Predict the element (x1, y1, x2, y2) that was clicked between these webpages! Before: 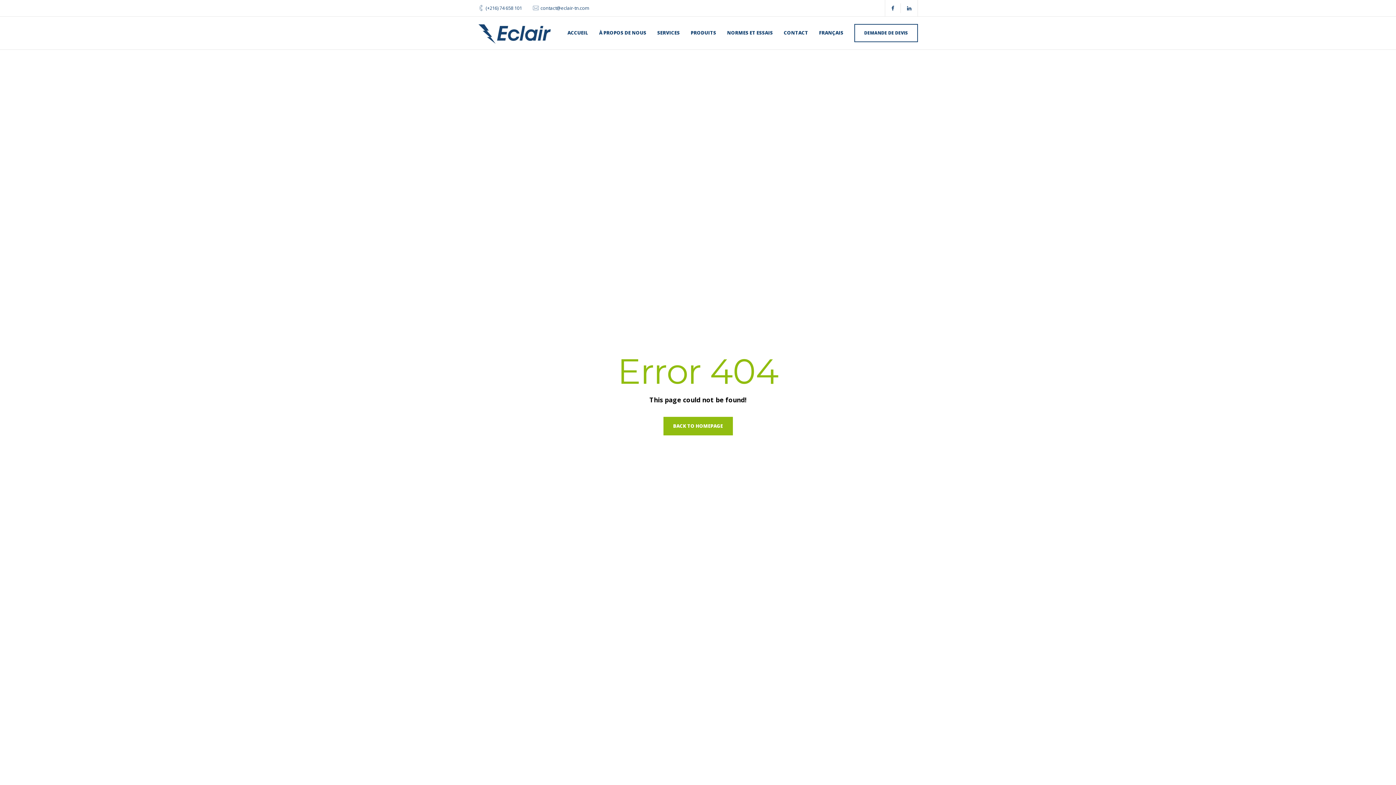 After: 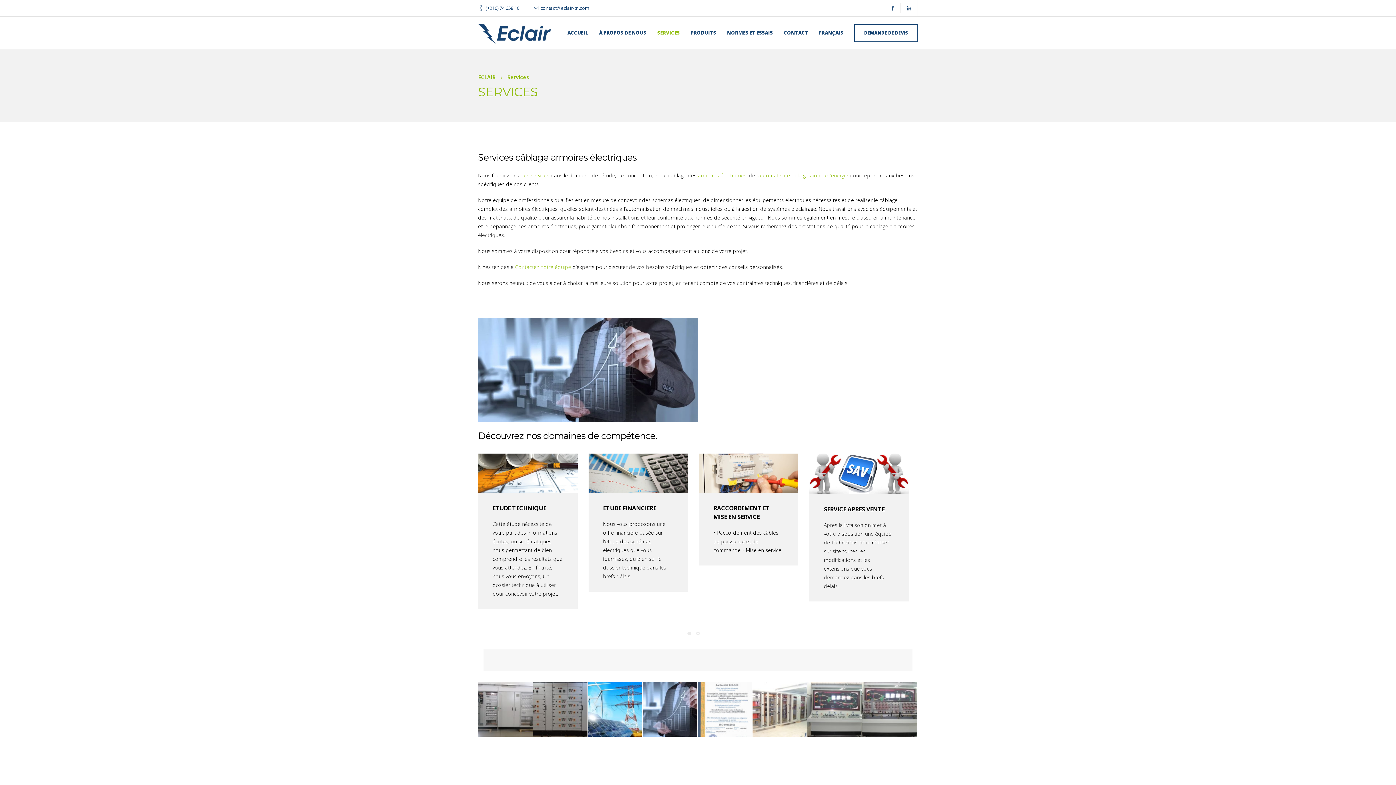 Action: bbox: (657, 16, 680, 48) label: SERVICES